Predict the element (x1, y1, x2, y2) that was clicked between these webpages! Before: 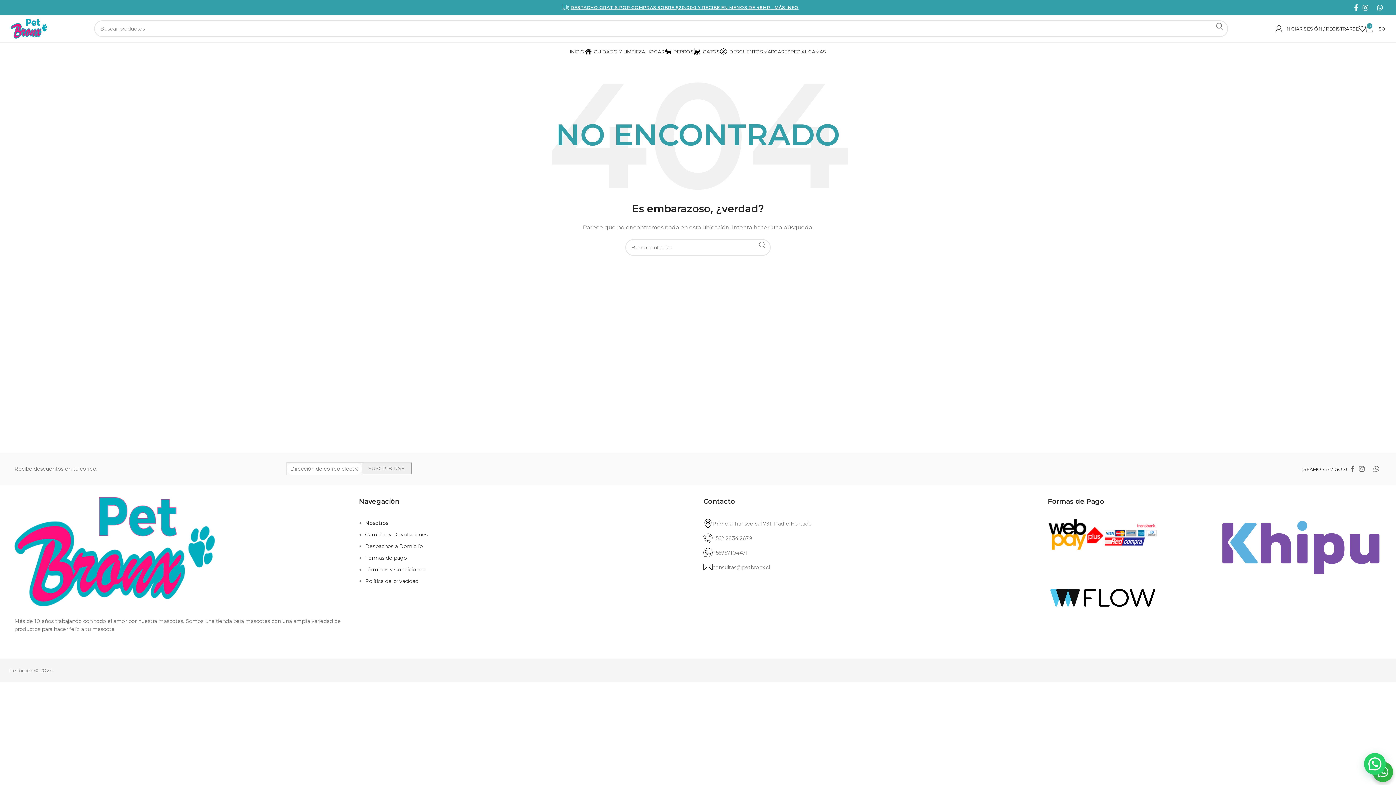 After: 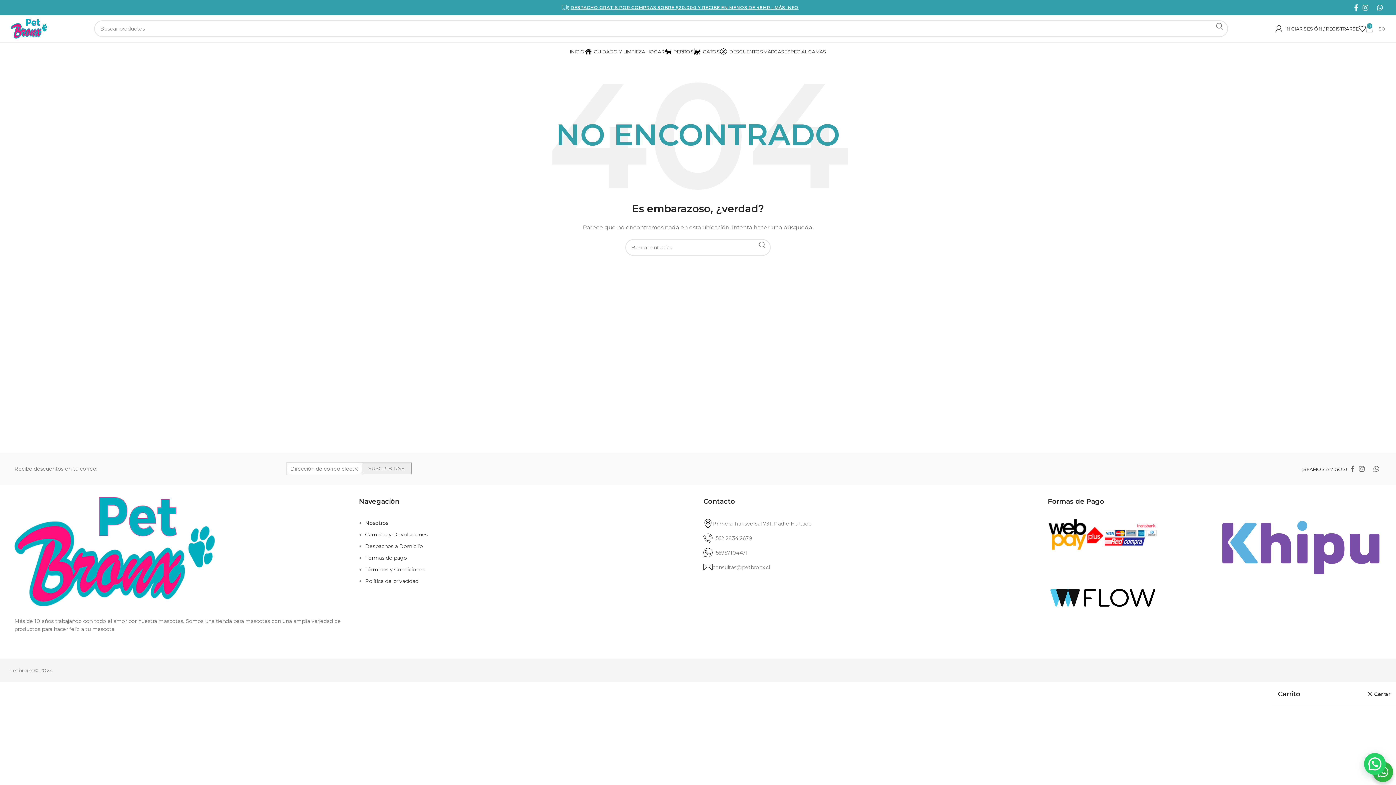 Action: label: 0
$0 bbox: (1366, 21, 1385, 36)